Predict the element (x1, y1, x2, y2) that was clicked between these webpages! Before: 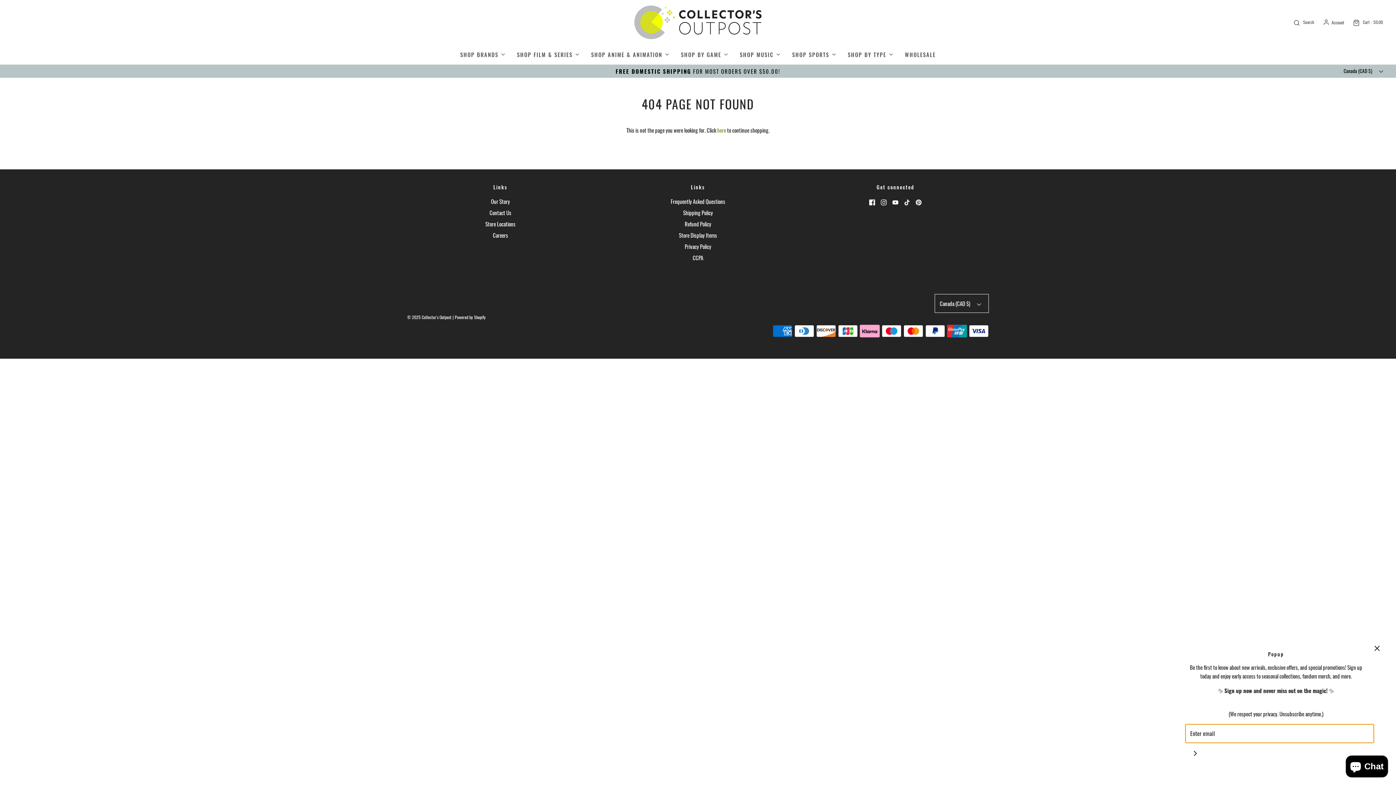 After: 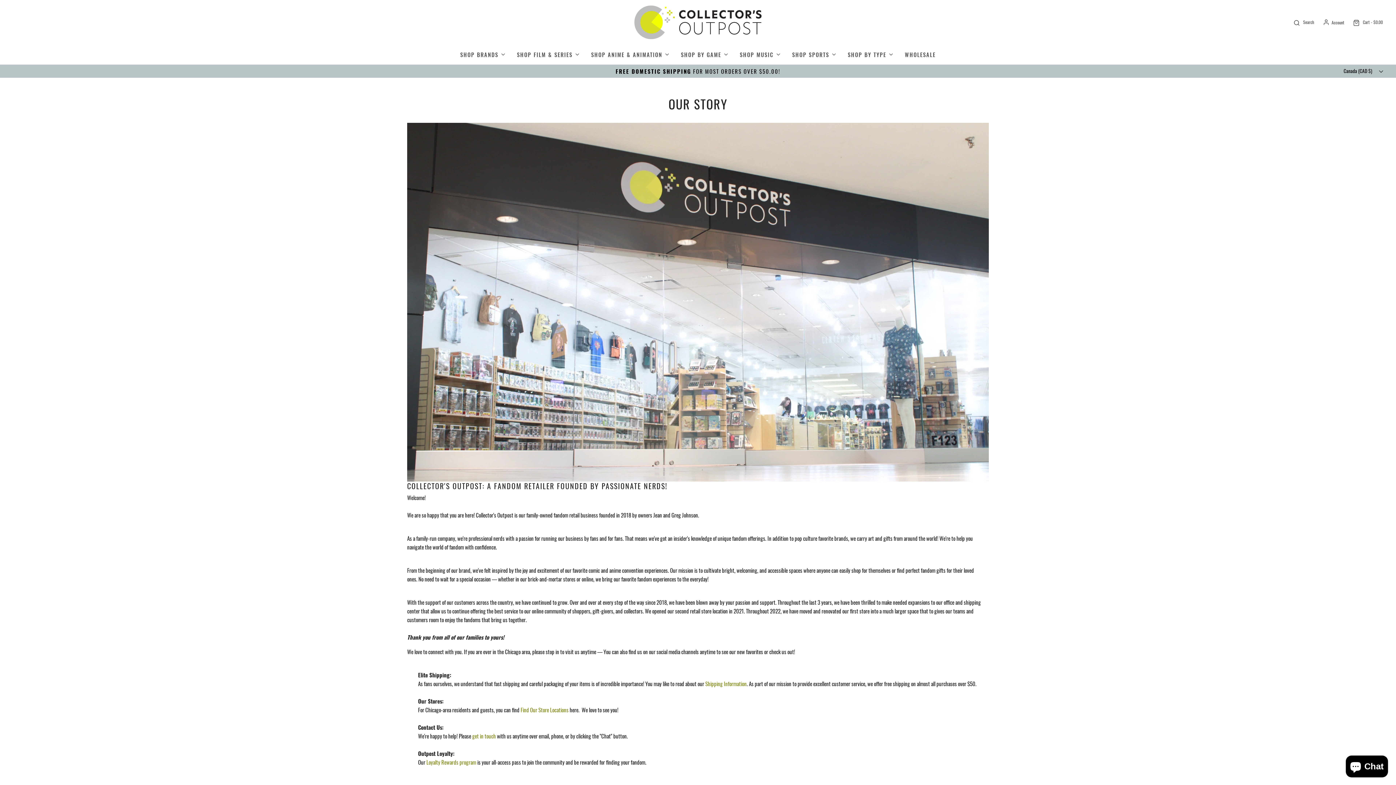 Action: bbox: (491, 197, 510, 208) label: Our Story